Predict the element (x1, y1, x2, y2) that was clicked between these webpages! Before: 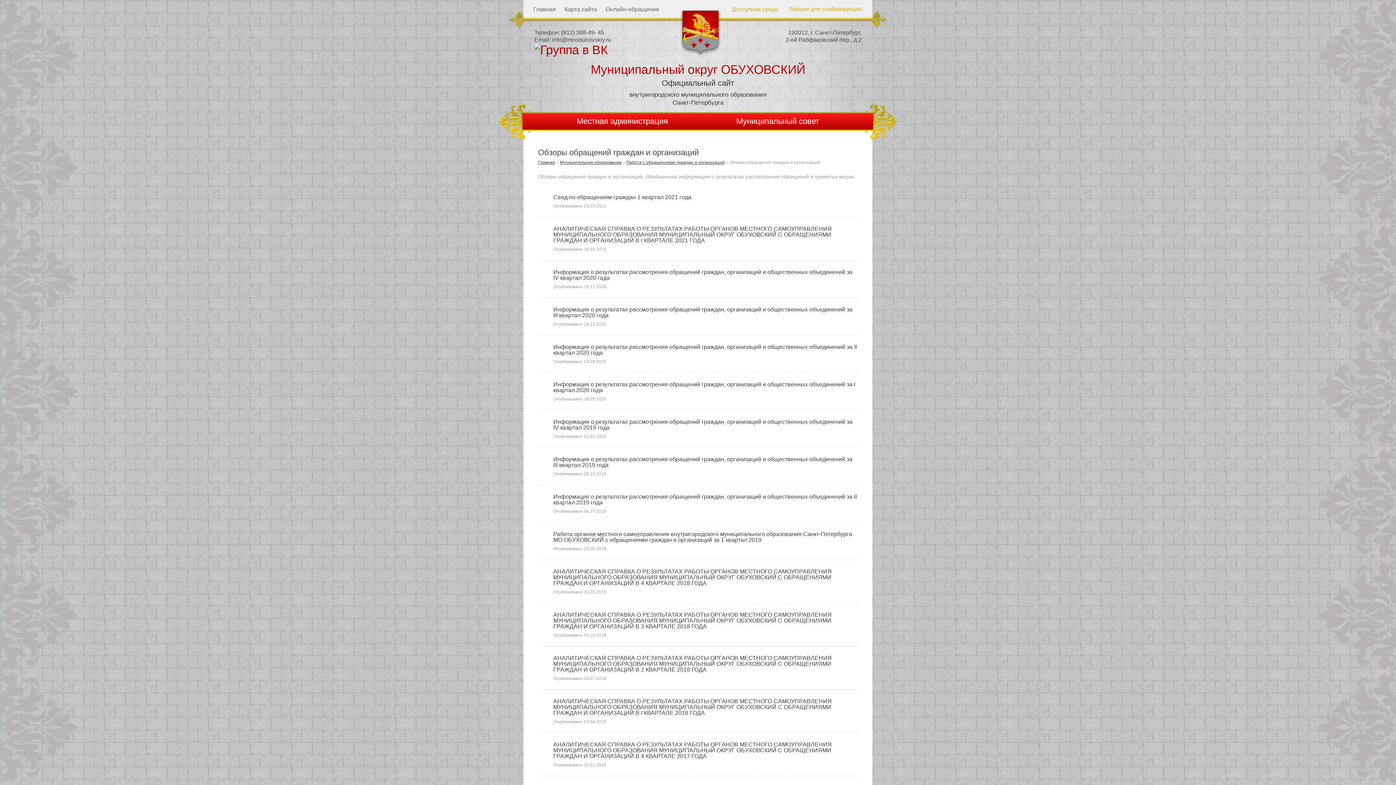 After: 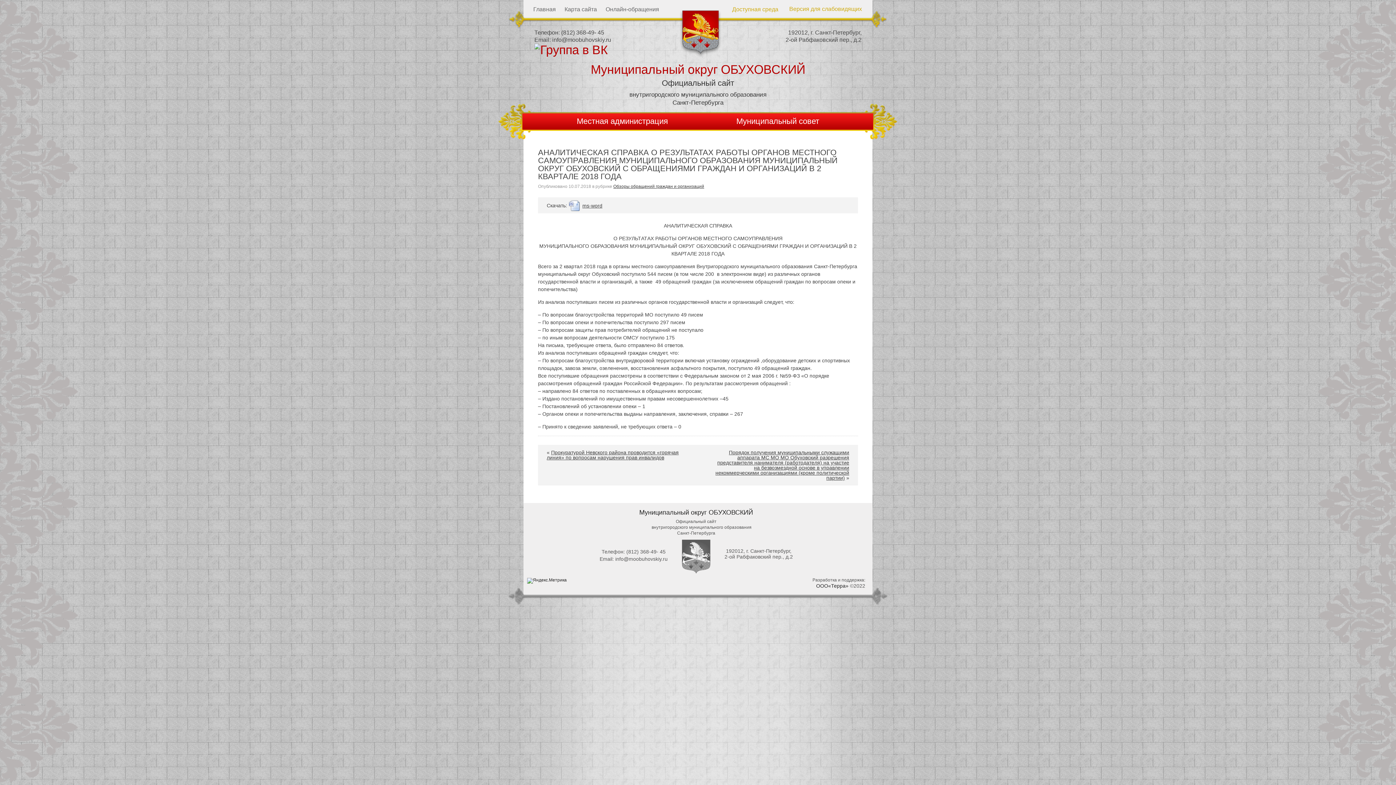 Action: label: АНАЛИТИЧЕСКАЯ СПРАВКА О РЕЗУЛЬТАТАХ РАБОТЫ ОРГАНОВ МЕСТНОГО САМОУПРАВЛЕНИЯ МУНИЦИПАЛЬНОГО ОБРАЗОВАНИЯ МУНИЦИПАЛЬНЫЙ ОКРУГ ОБУХОВСКИЙ С ОБРАЩЕНИЯМИ ГРАЖДАН И ОРГАНИЗАЦИЙ В 2 КВАРТАЛЕ 2018 ГОДА bbox: (553, 655, 832, 673)